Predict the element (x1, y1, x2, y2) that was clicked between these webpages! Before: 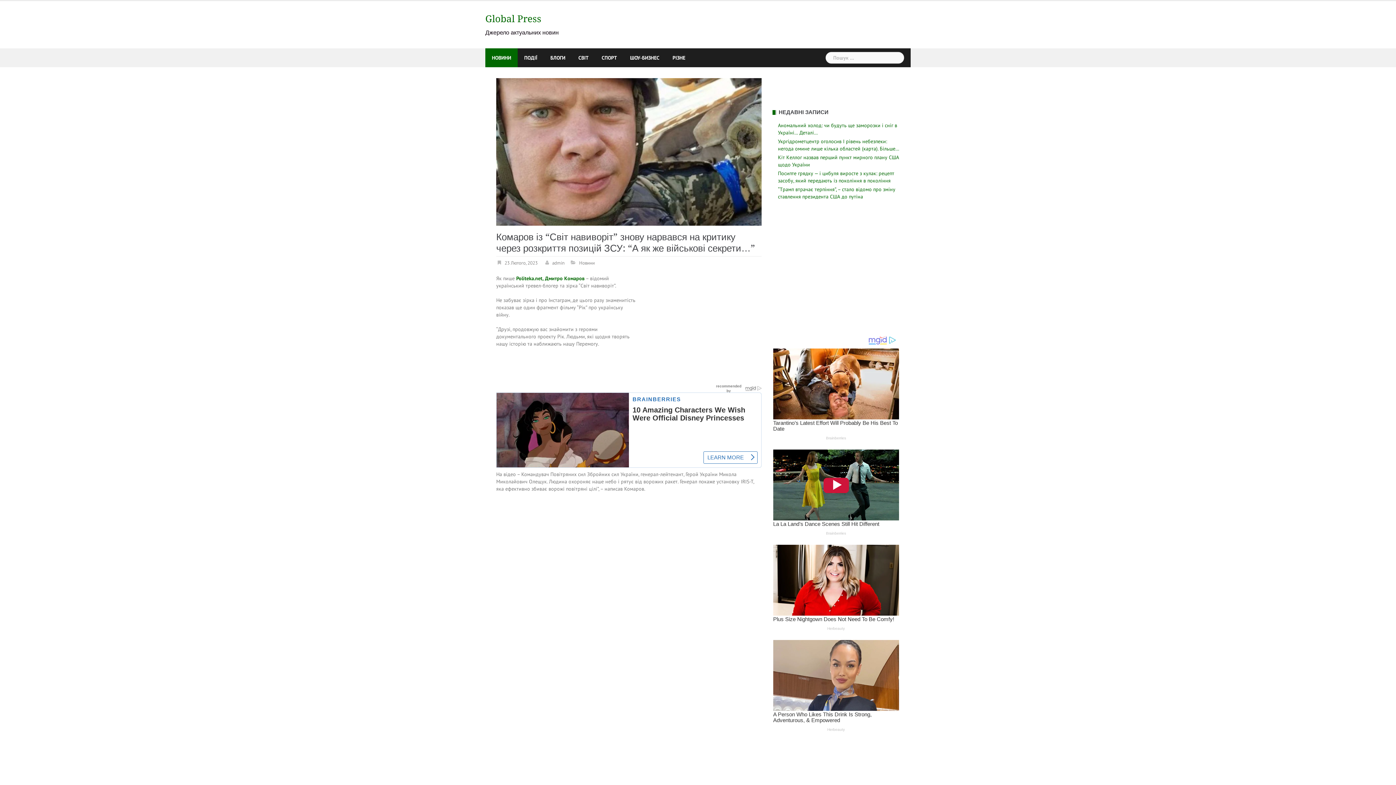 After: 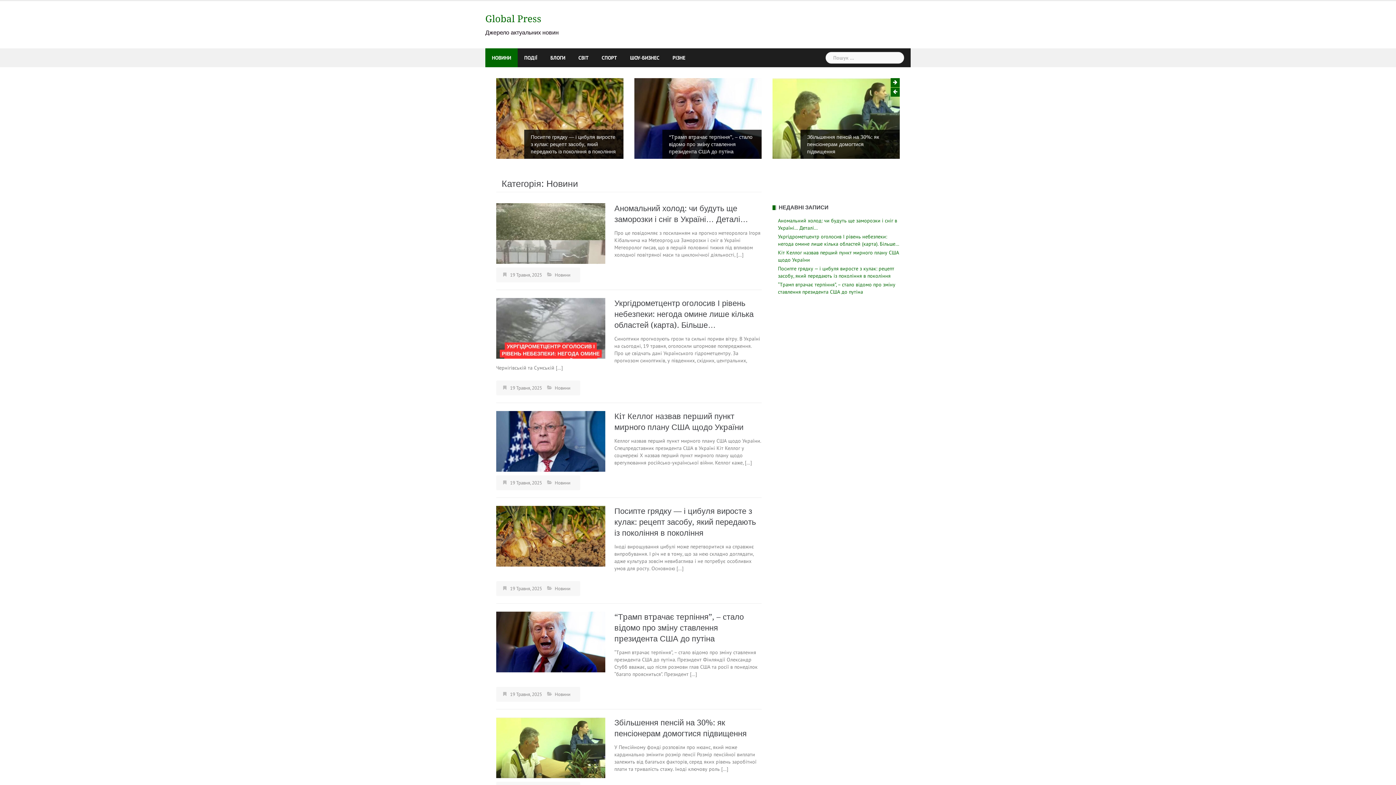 Action: label: НОВИНИ bbox: (492, 48, 511, 67)